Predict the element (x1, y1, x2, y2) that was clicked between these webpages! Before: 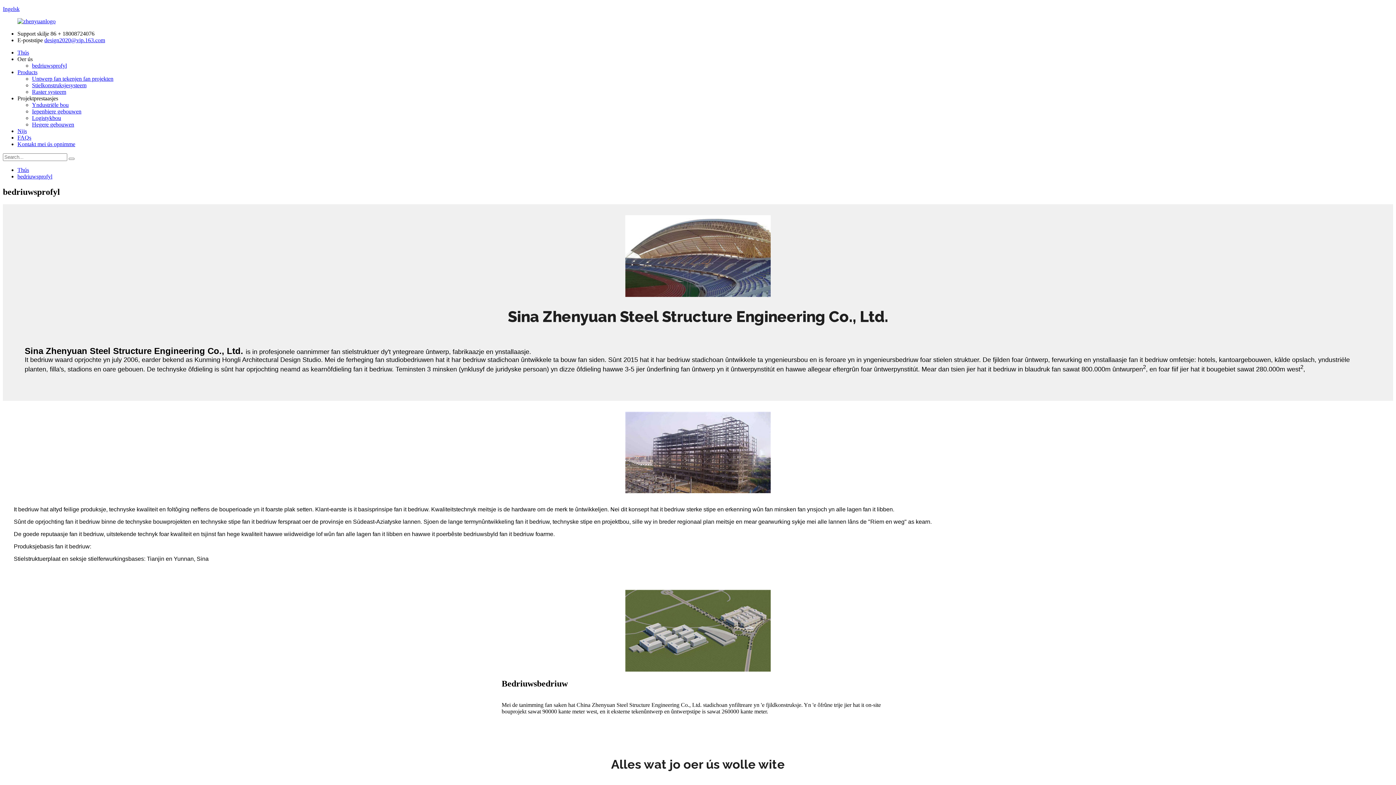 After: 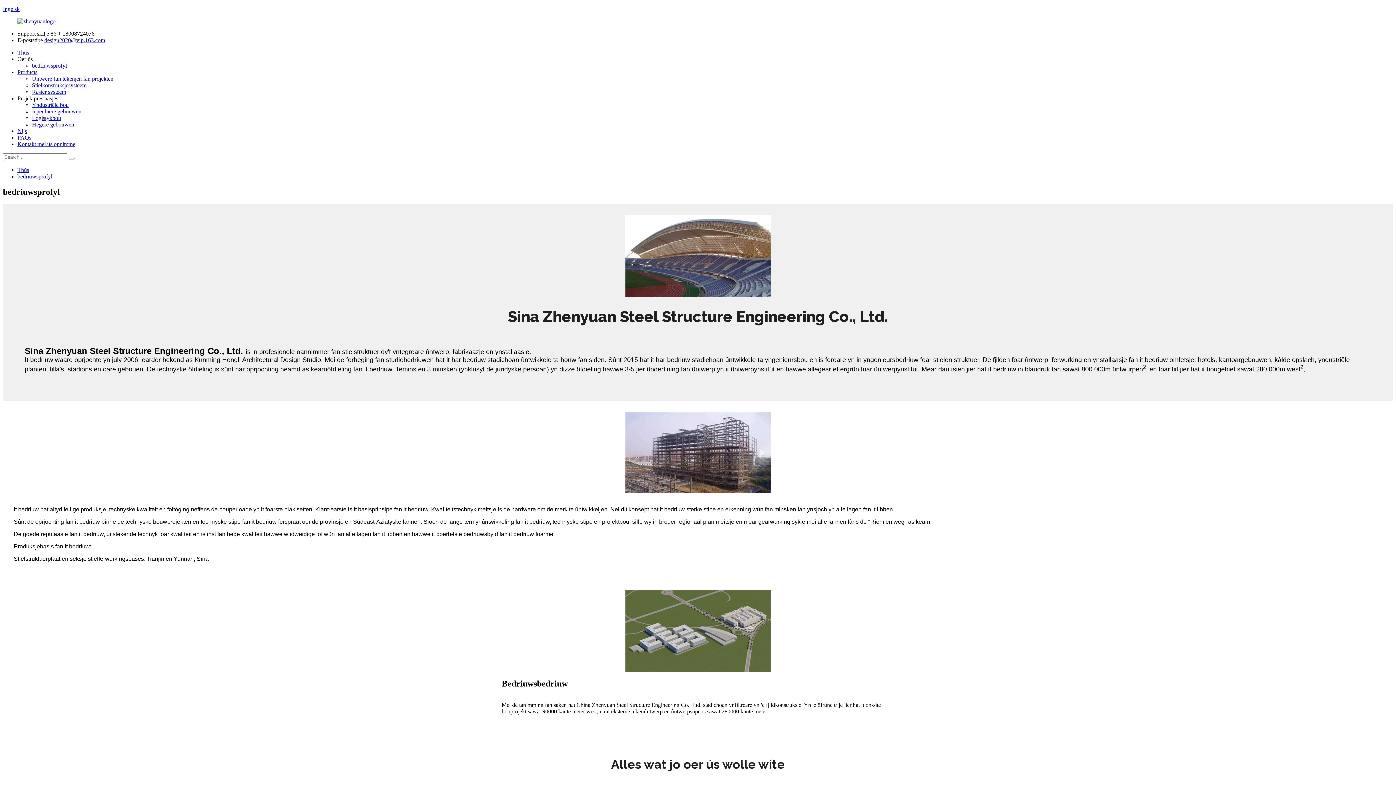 Action: label: bedriuwsprofyl bbox: (17, 173, 52, 179)